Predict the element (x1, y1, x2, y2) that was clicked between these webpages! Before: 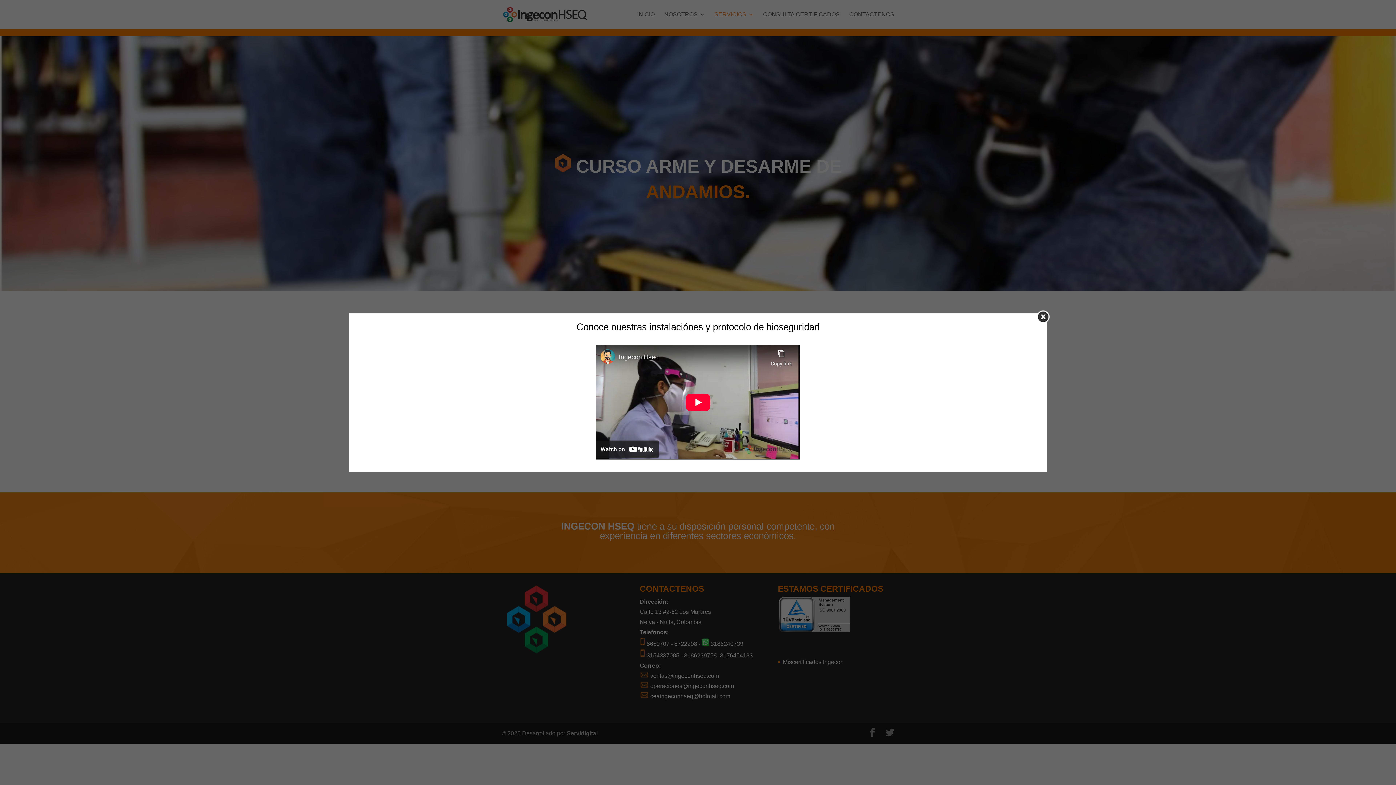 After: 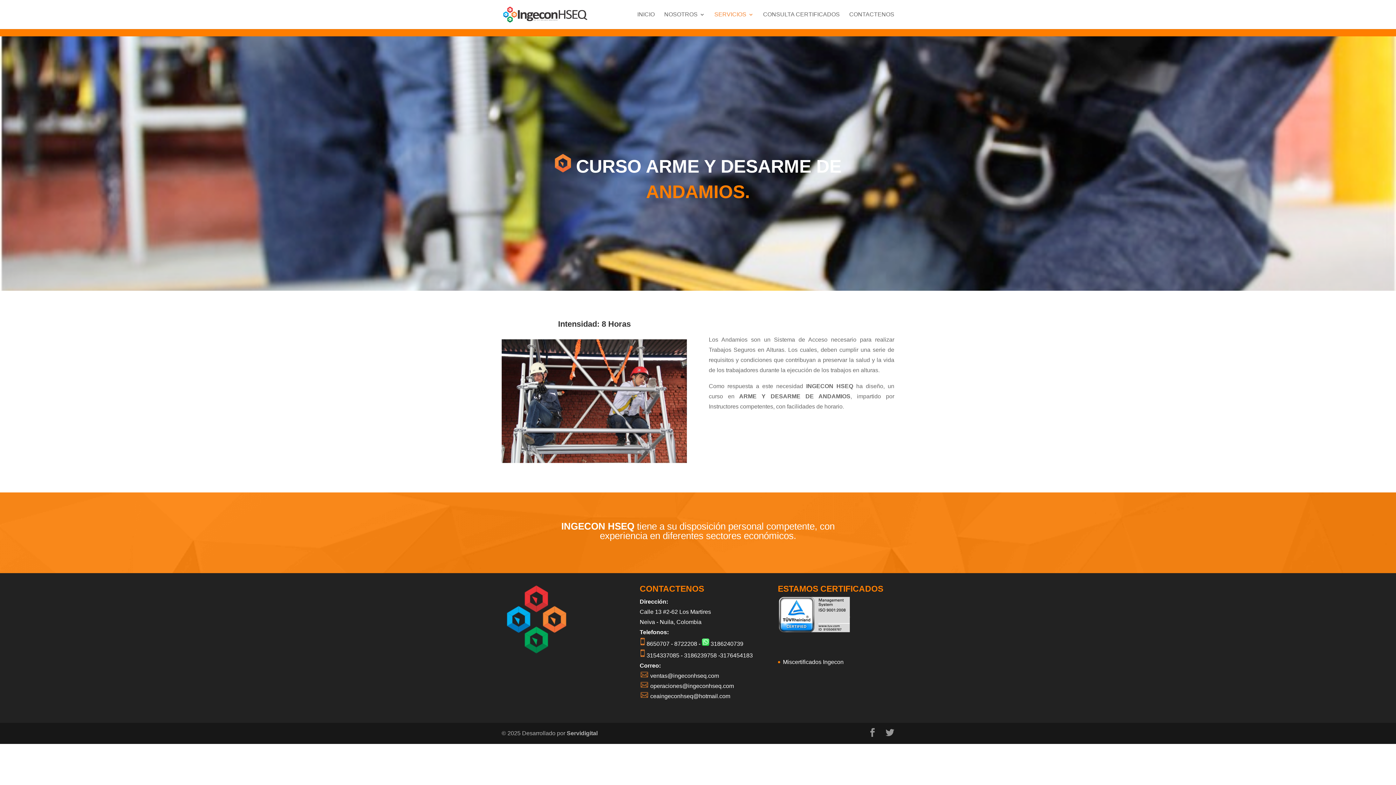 Action: bbox: (1037, 310, 1049, 323)